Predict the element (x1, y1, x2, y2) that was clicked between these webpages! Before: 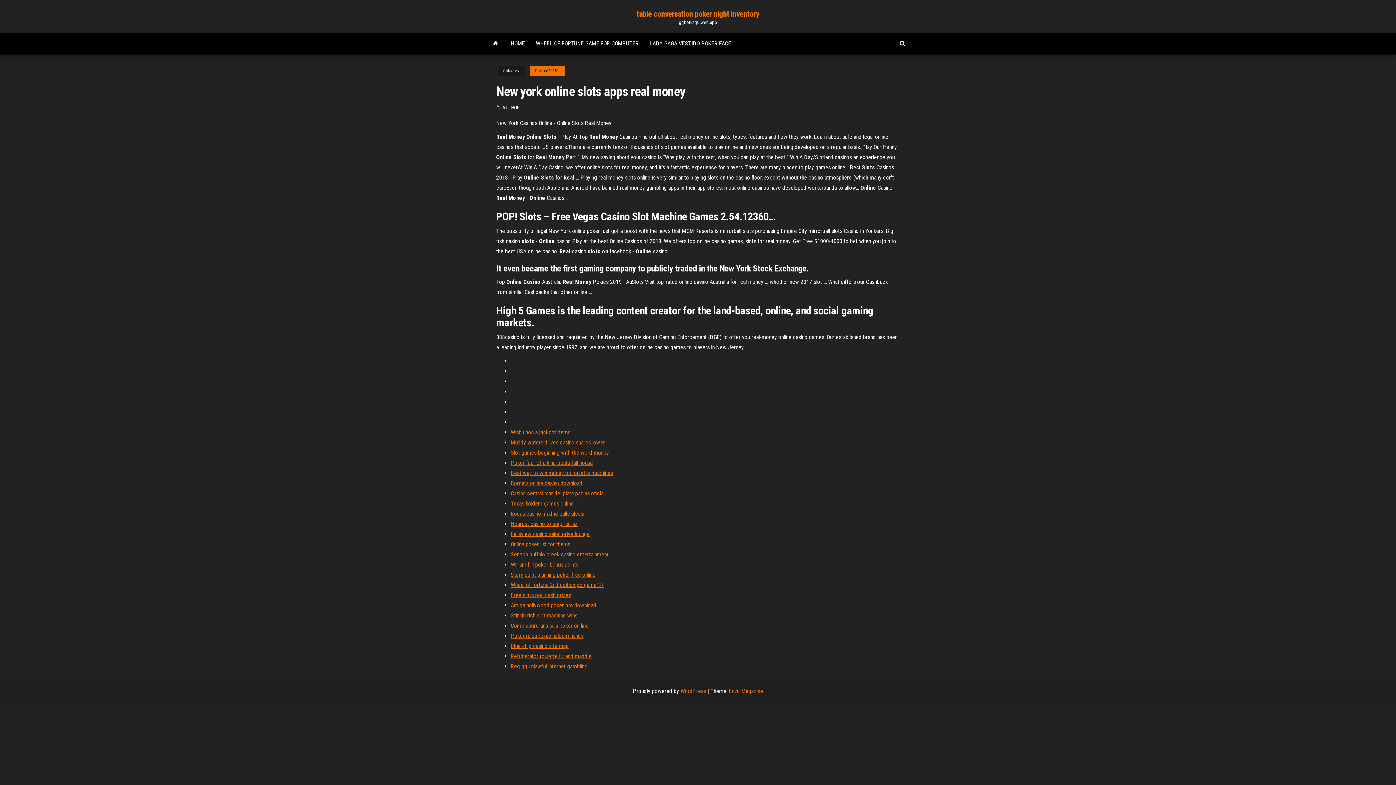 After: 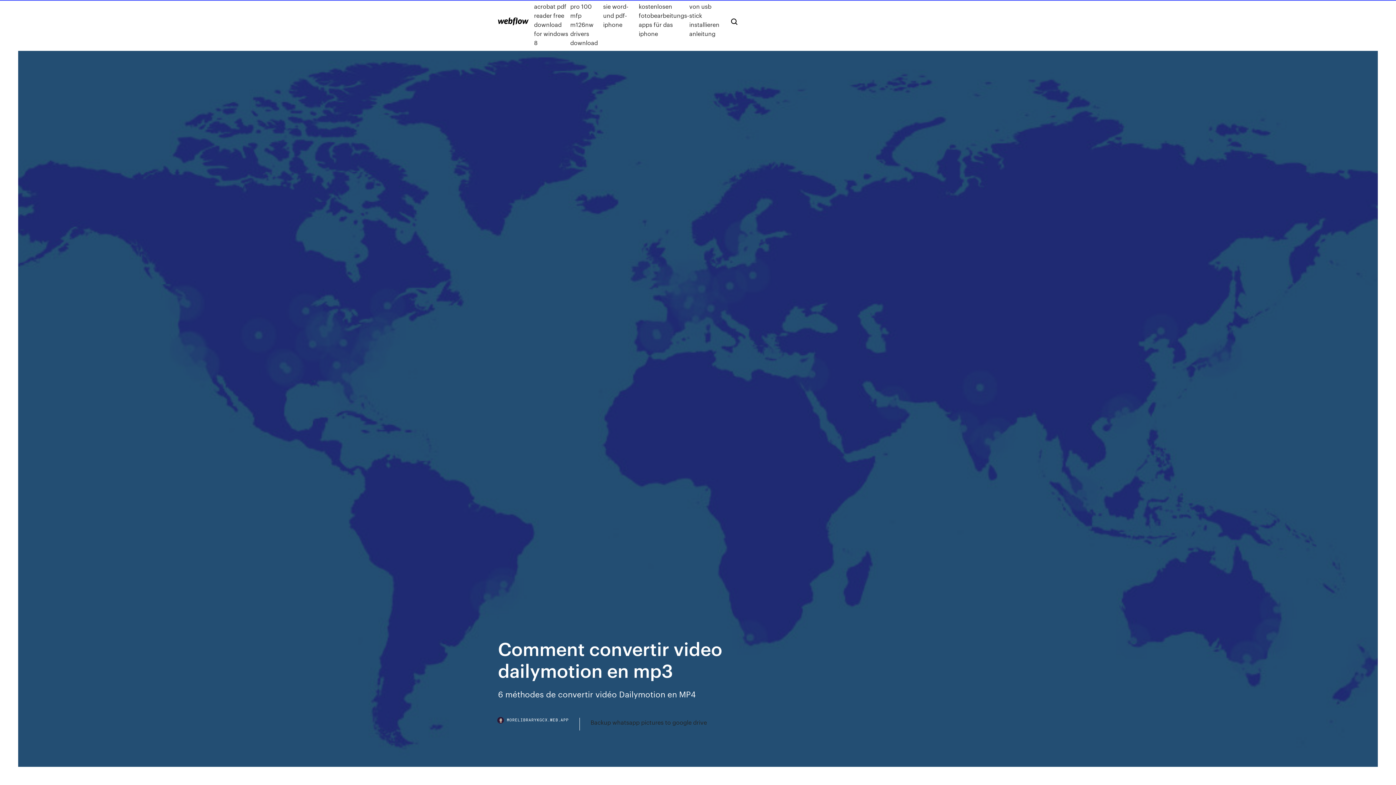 Action: bbox: (510, 459, 593, 466) label: Poker four of a kind beats full house